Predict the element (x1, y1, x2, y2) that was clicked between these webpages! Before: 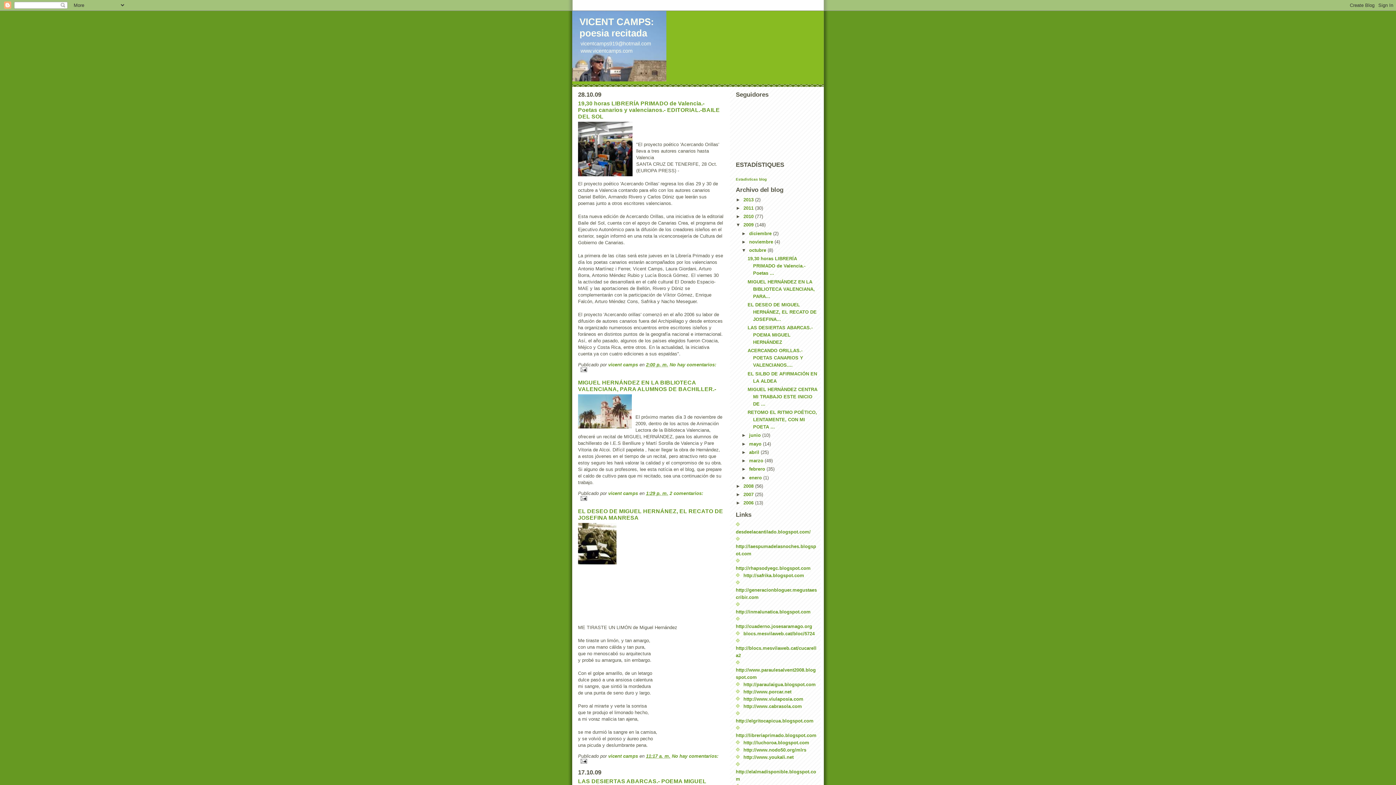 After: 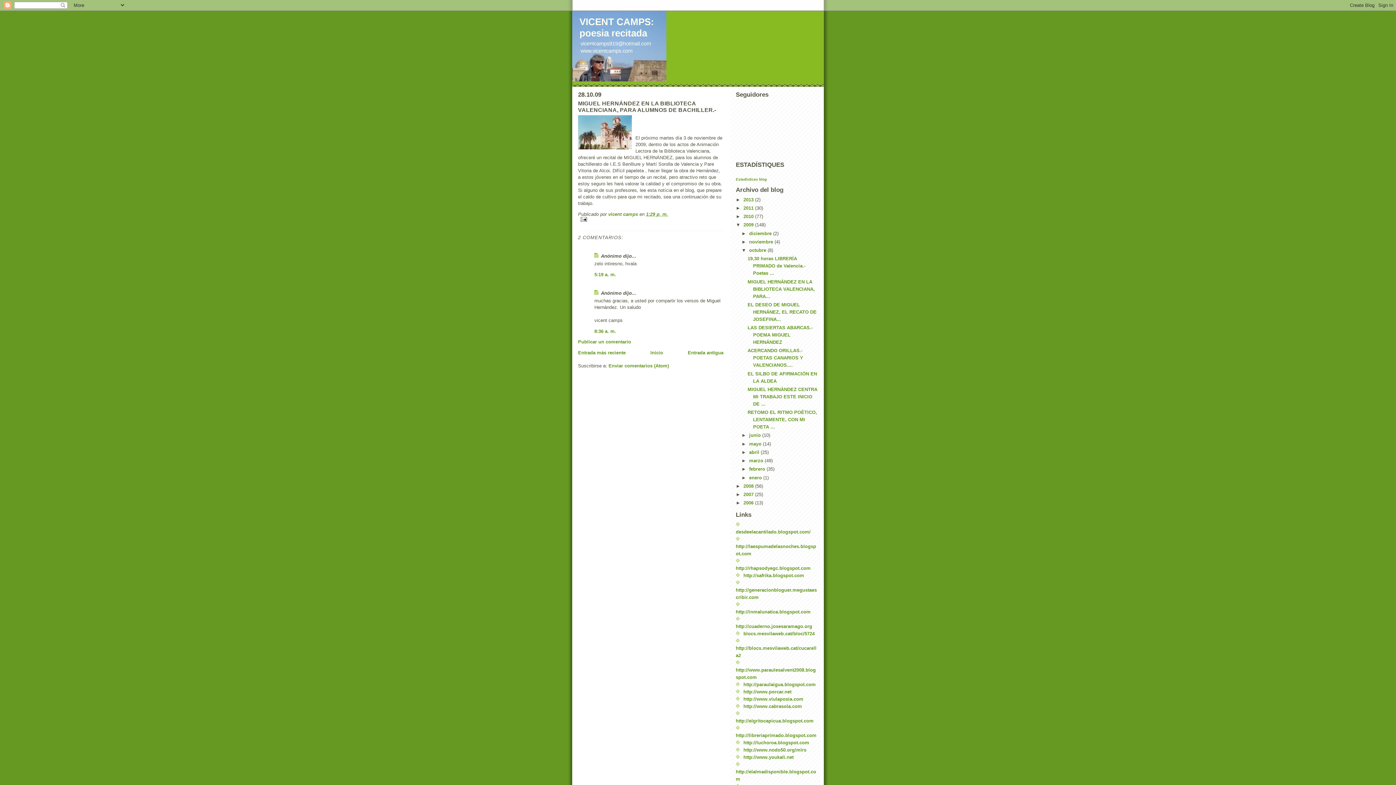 Action: bbox: (646, 490, 668, 496) label: 1:29 p. m.